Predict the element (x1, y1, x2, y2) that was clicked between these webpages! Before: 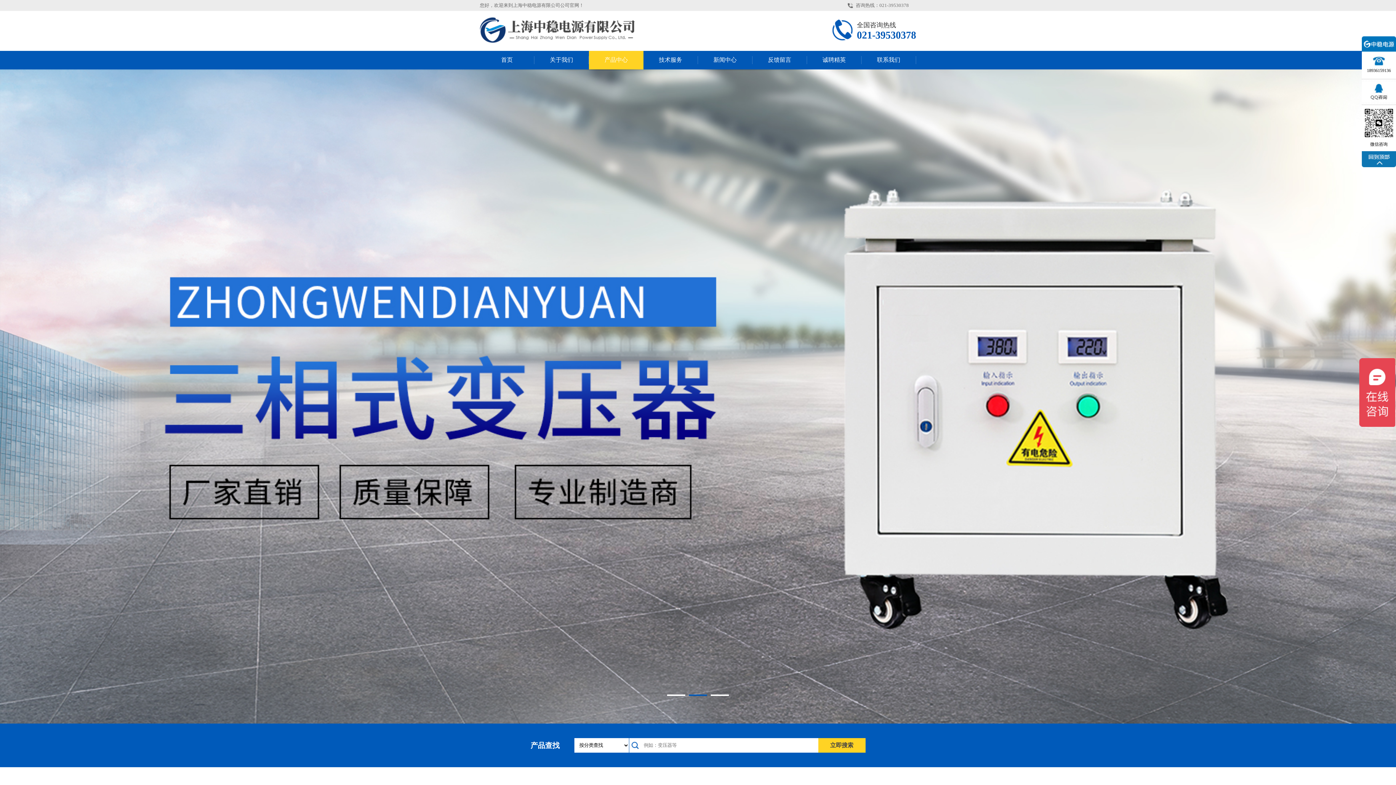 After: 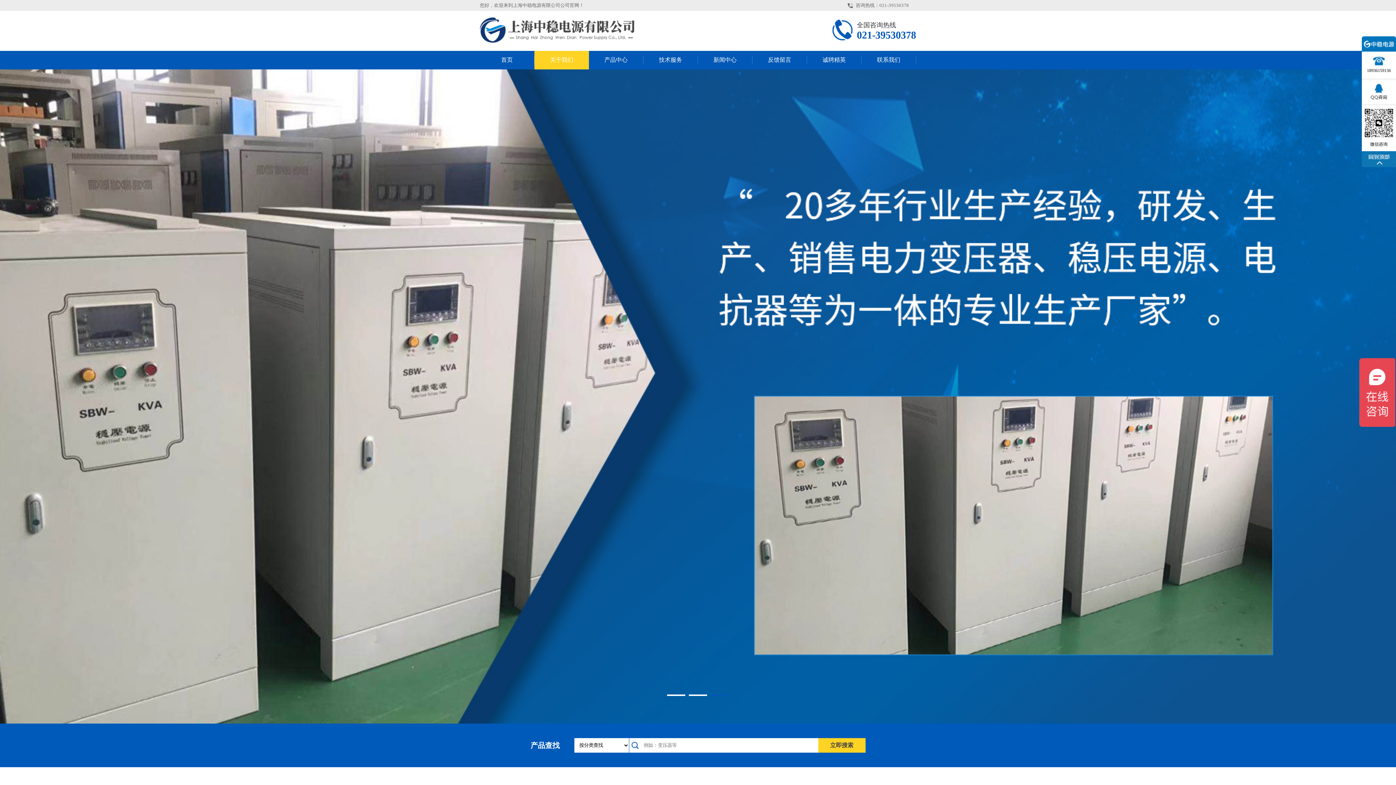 Action: label: 关于我们 bbox: (534, 56, 589, 64)